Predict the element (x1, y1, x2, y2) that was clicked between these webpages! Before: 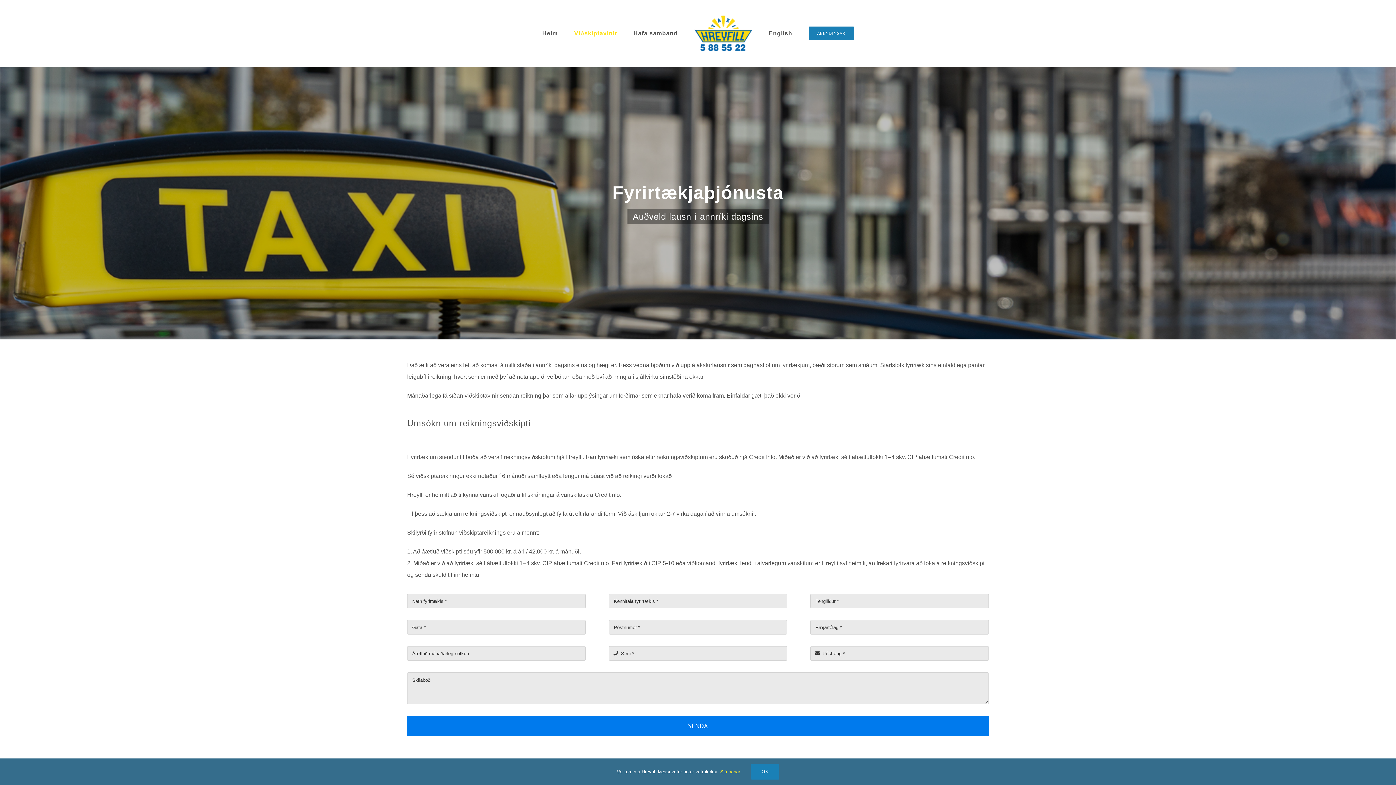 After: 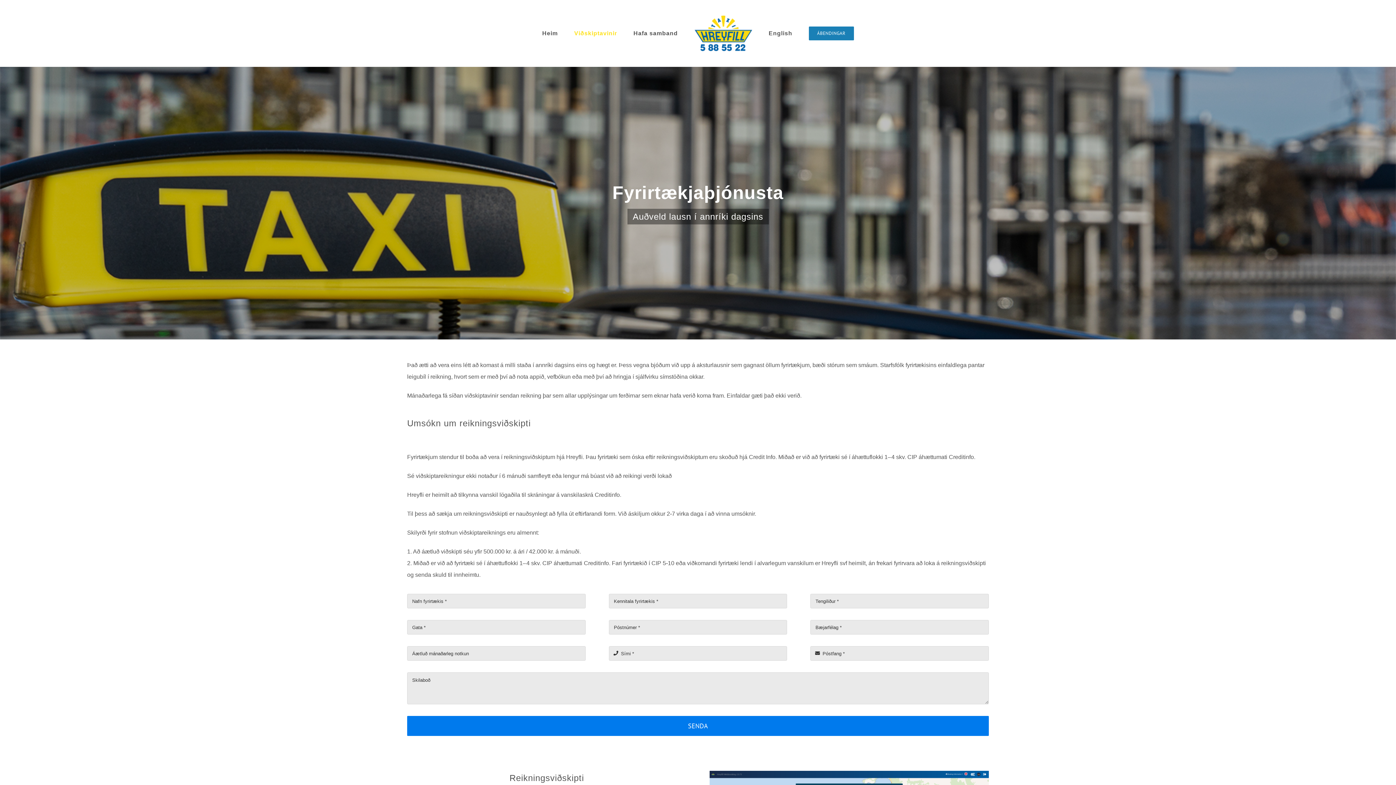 Action: label: OK bbox: (751, 764, 779, 780)